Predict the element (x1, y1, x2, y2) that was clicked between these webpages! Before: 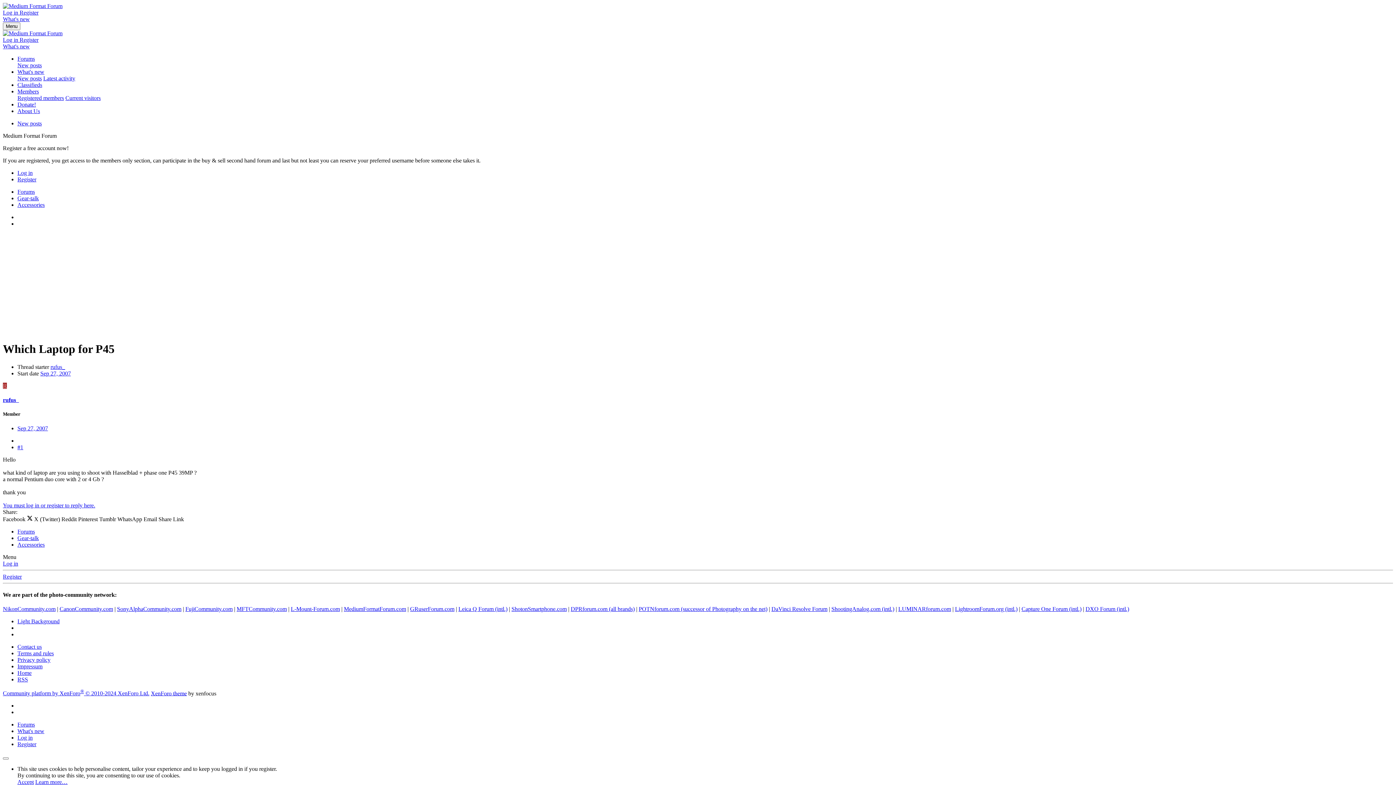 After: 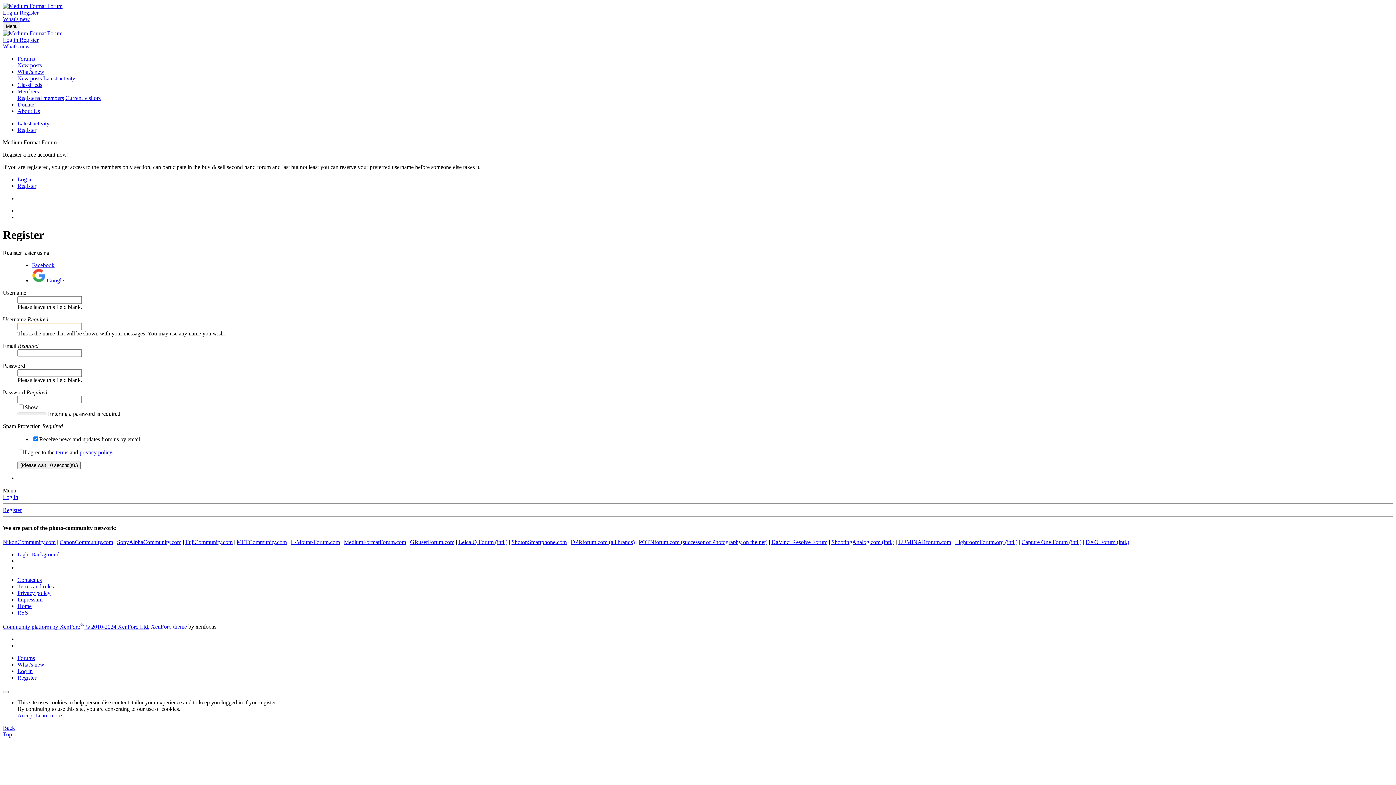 Action: label: Register bbox: (17, 741, 36, 747)